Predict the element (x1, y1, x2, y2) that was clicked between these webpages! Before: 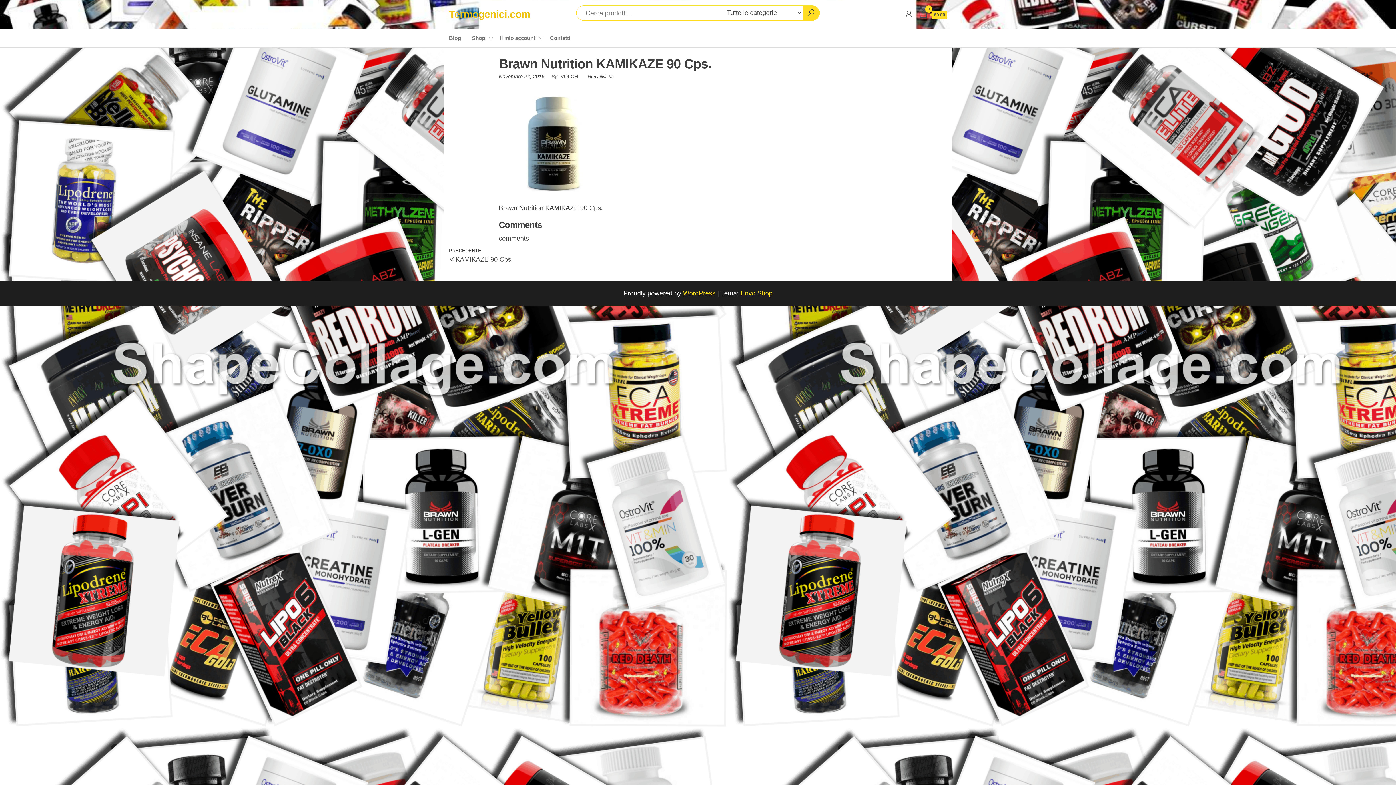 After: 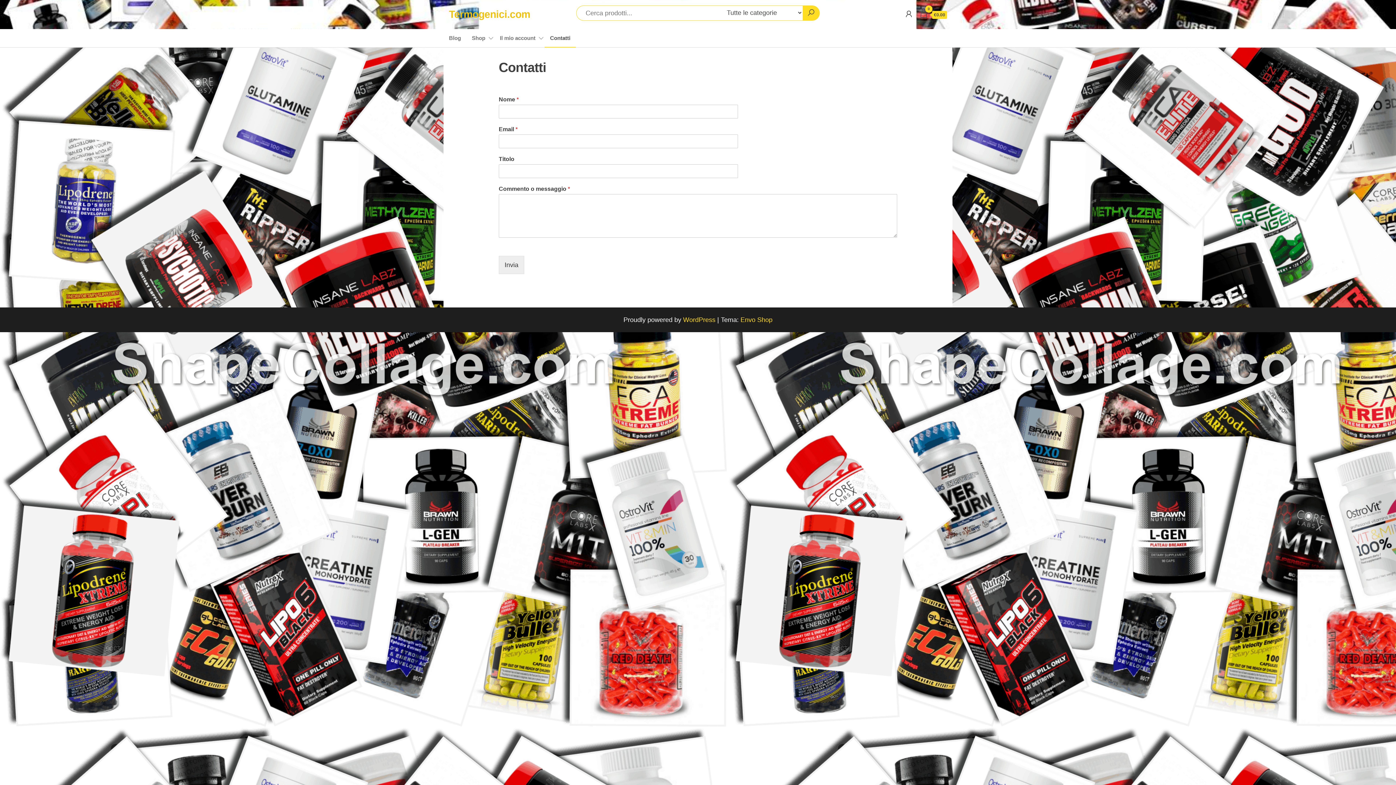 Action: bbox: (544, 29, 576, 47) label: Contatti